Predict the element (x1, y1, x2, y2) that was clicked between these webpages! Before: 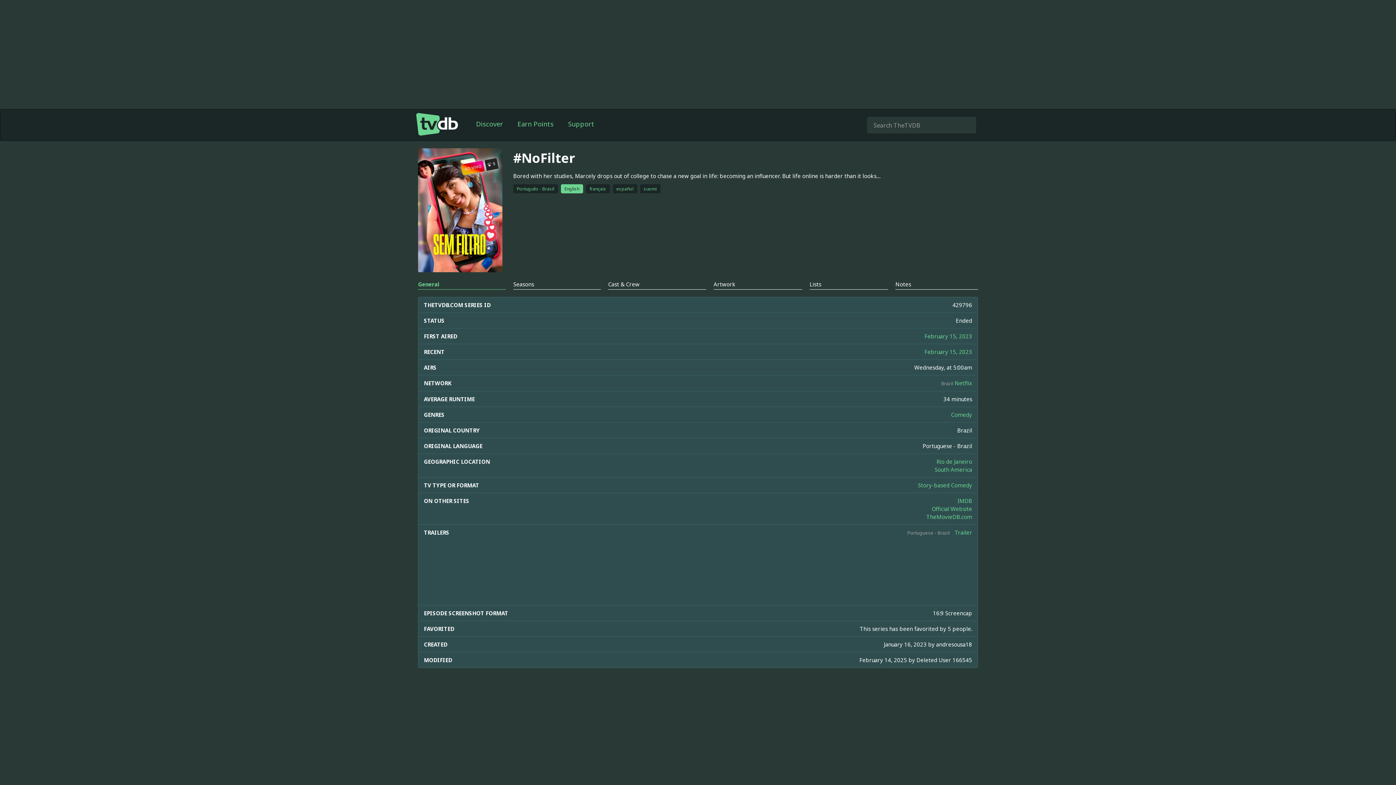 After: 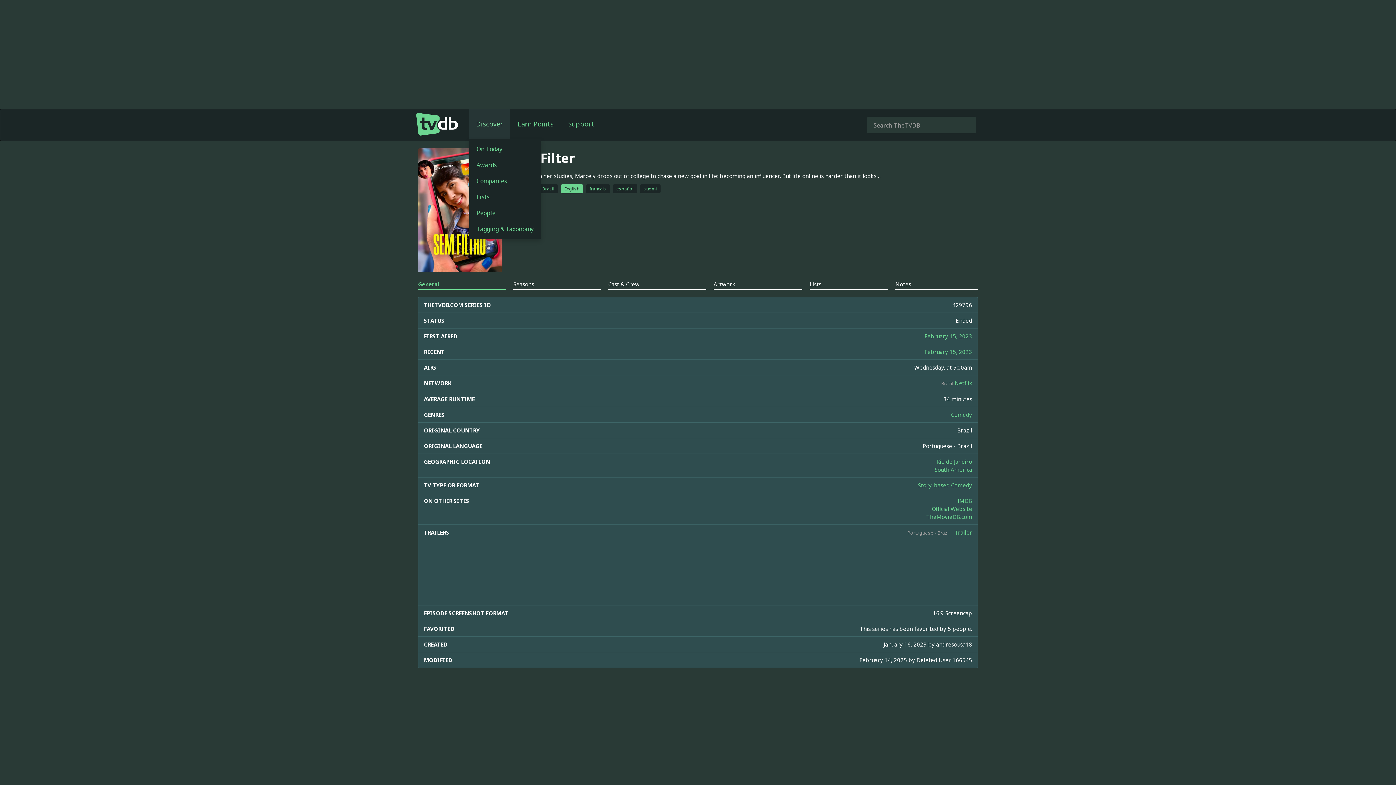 Action: label: Discover bbox: (469, 109, 510, 138)